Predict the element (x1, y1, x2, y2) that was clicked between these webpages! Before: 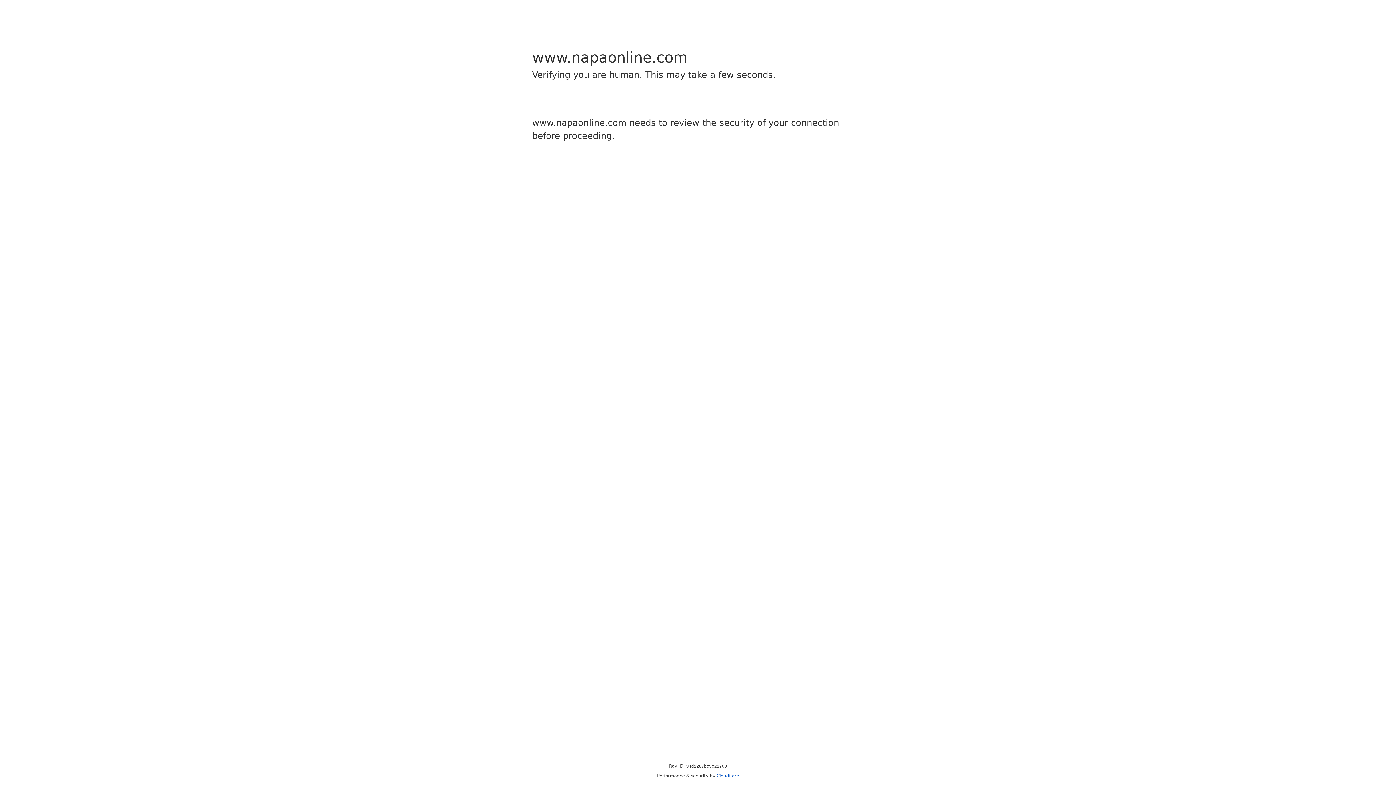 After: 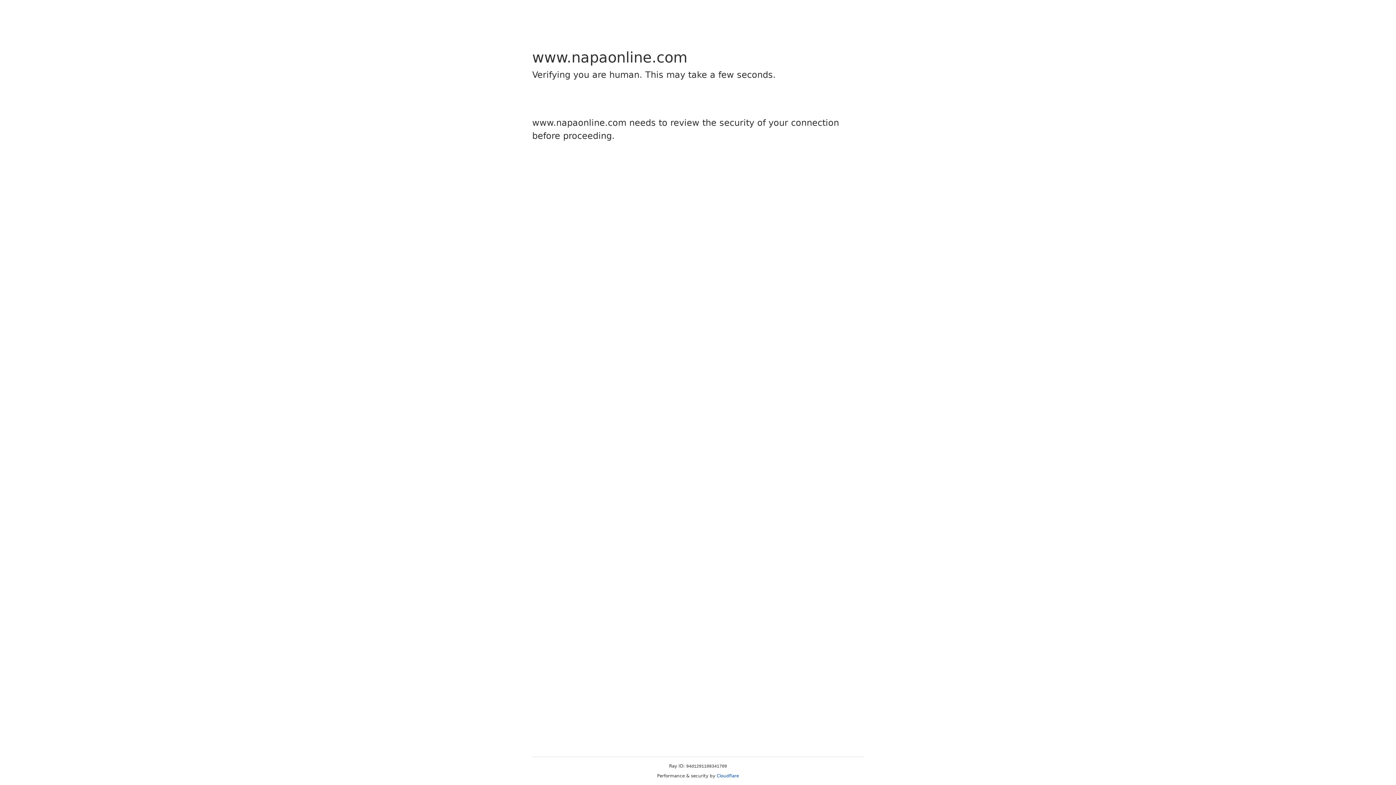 Action: label: Cloudflare bbox: (716, 773, 739, 778)